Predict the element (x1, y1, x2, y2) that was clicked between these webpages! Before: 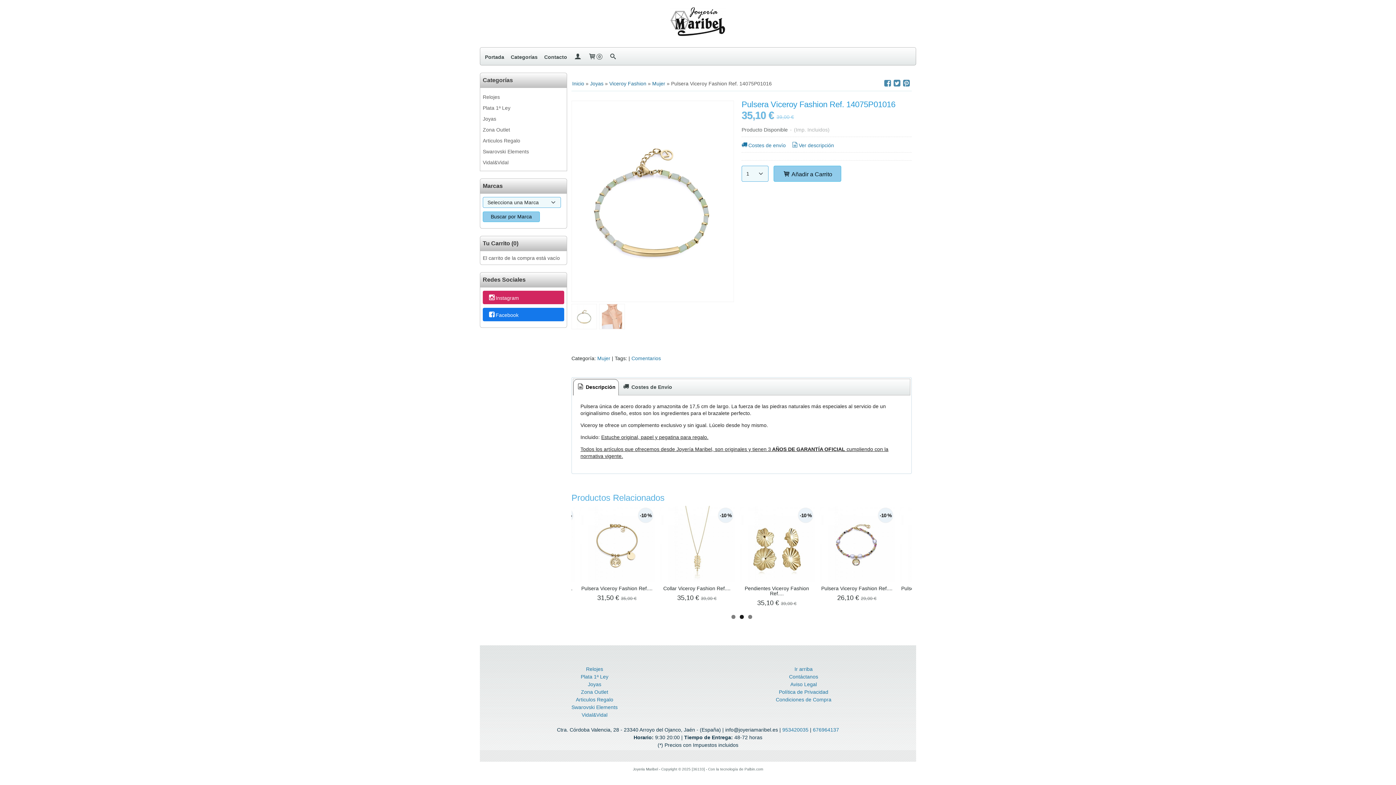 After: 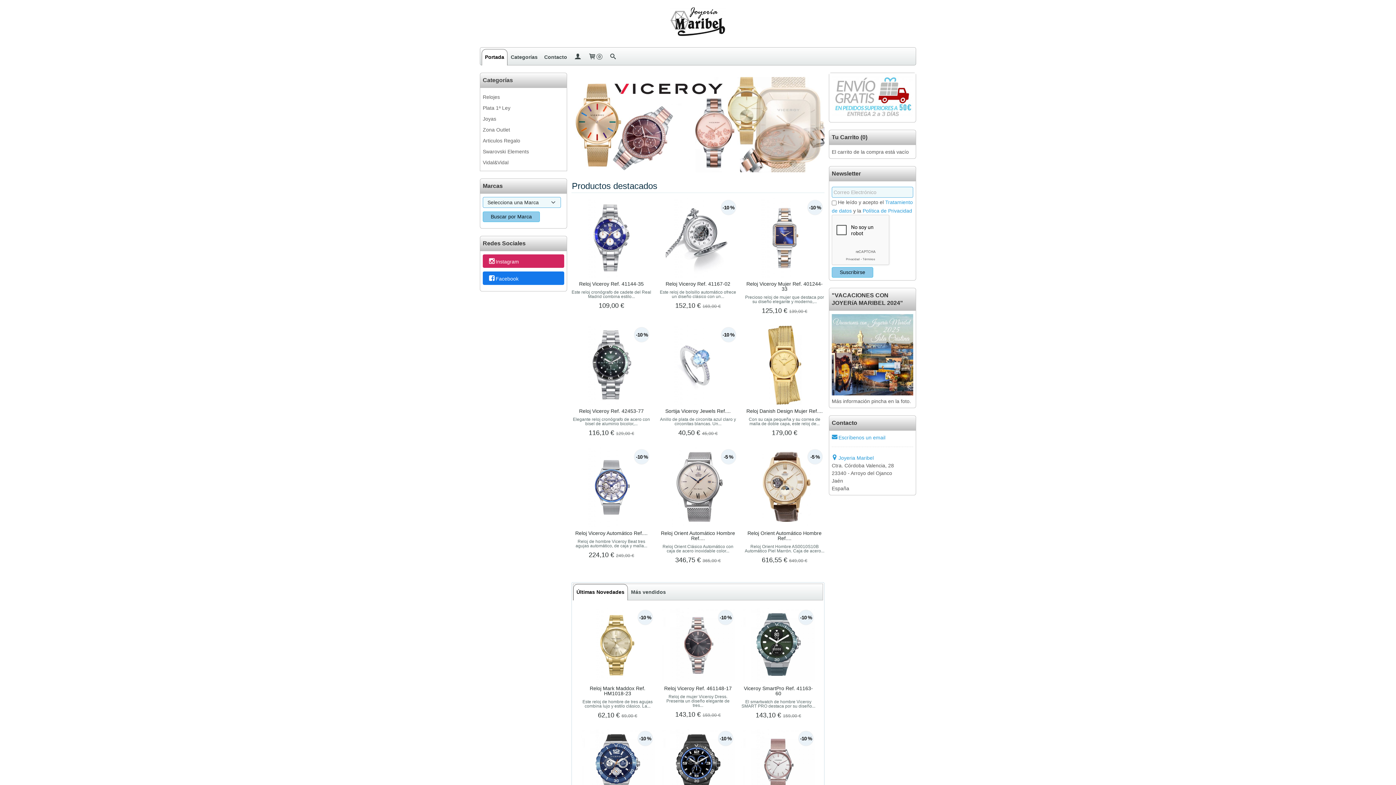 Action: label: Inicio bbox: (572, 80, 584, 86)